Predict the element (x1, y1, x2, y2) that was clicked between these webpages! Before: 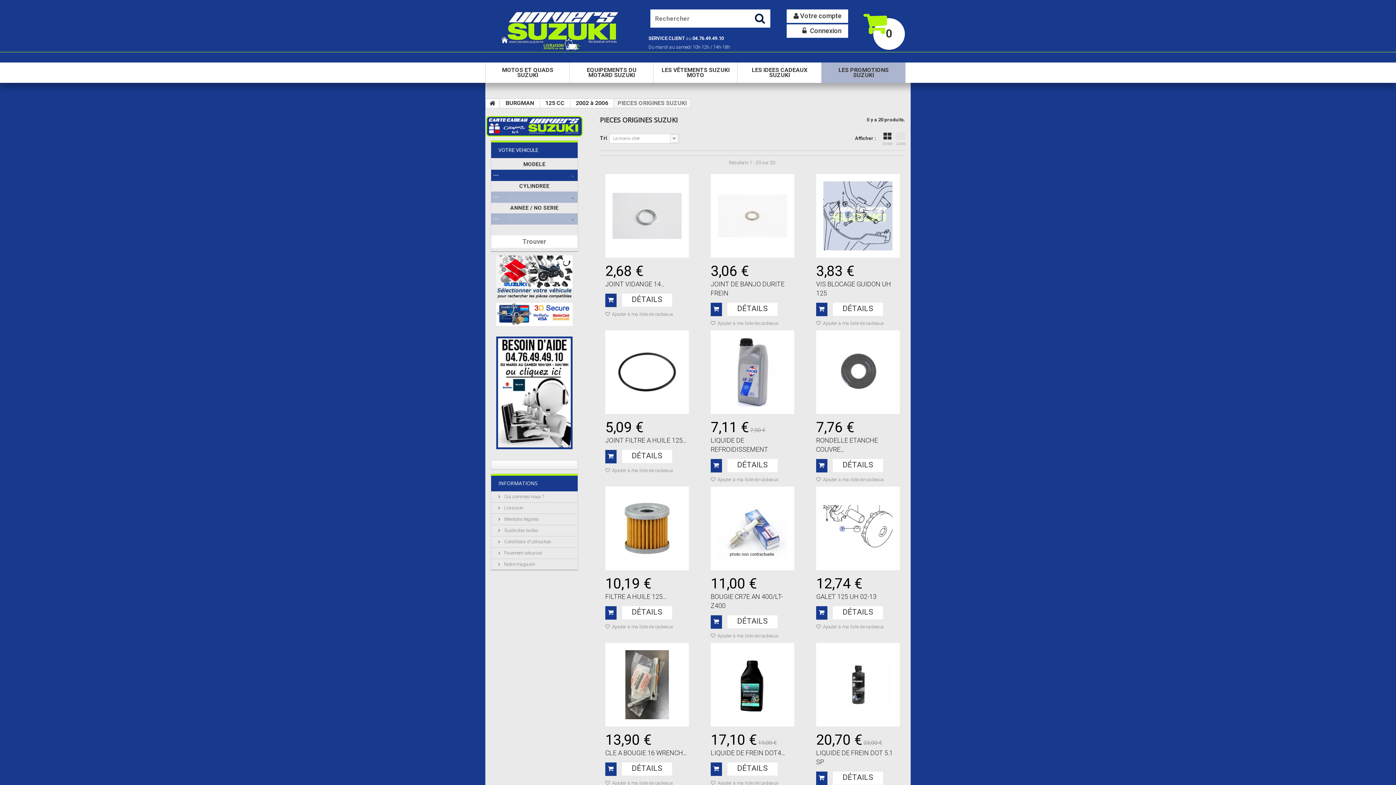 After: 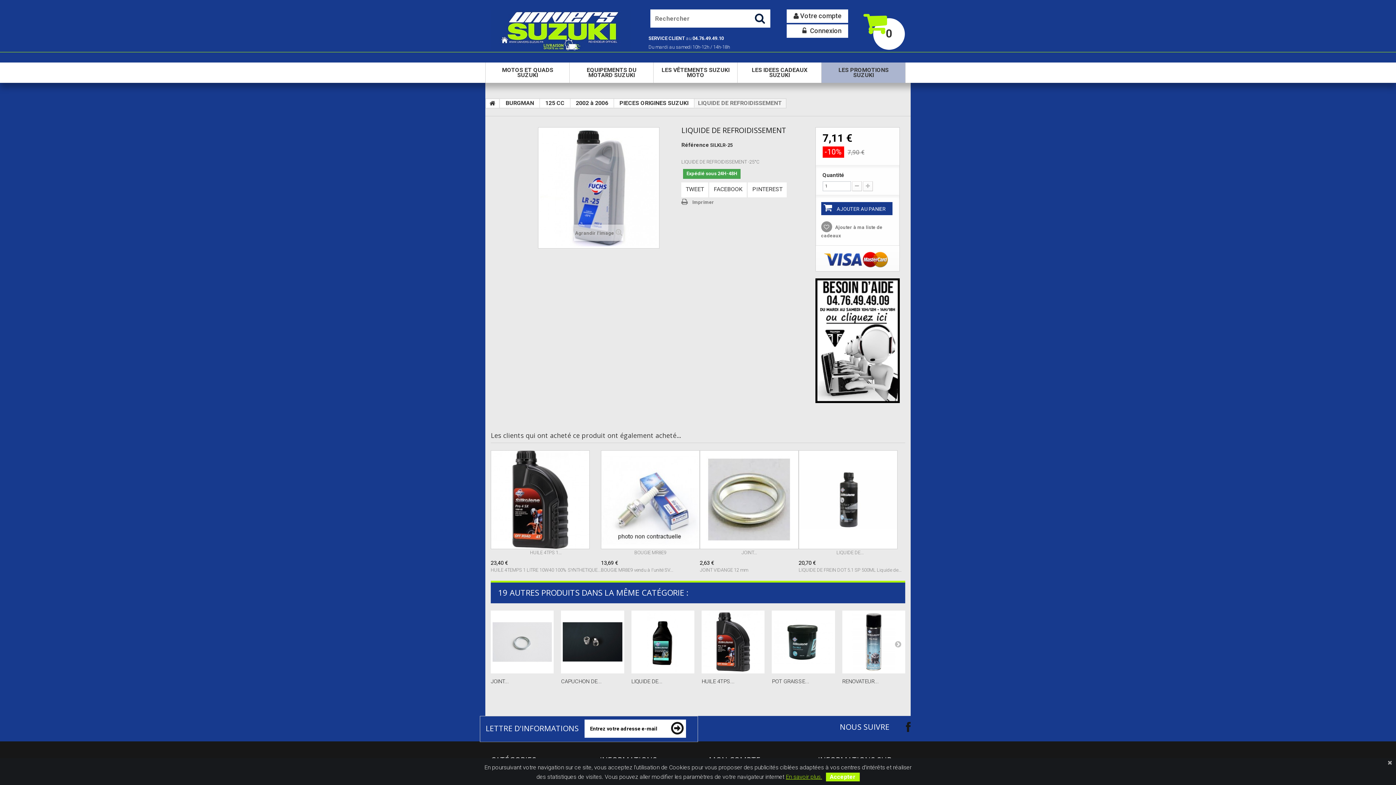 Action: bbox: (710, 435, 794, 454) label: LIQUIDE DE REFROIDISSEMENT